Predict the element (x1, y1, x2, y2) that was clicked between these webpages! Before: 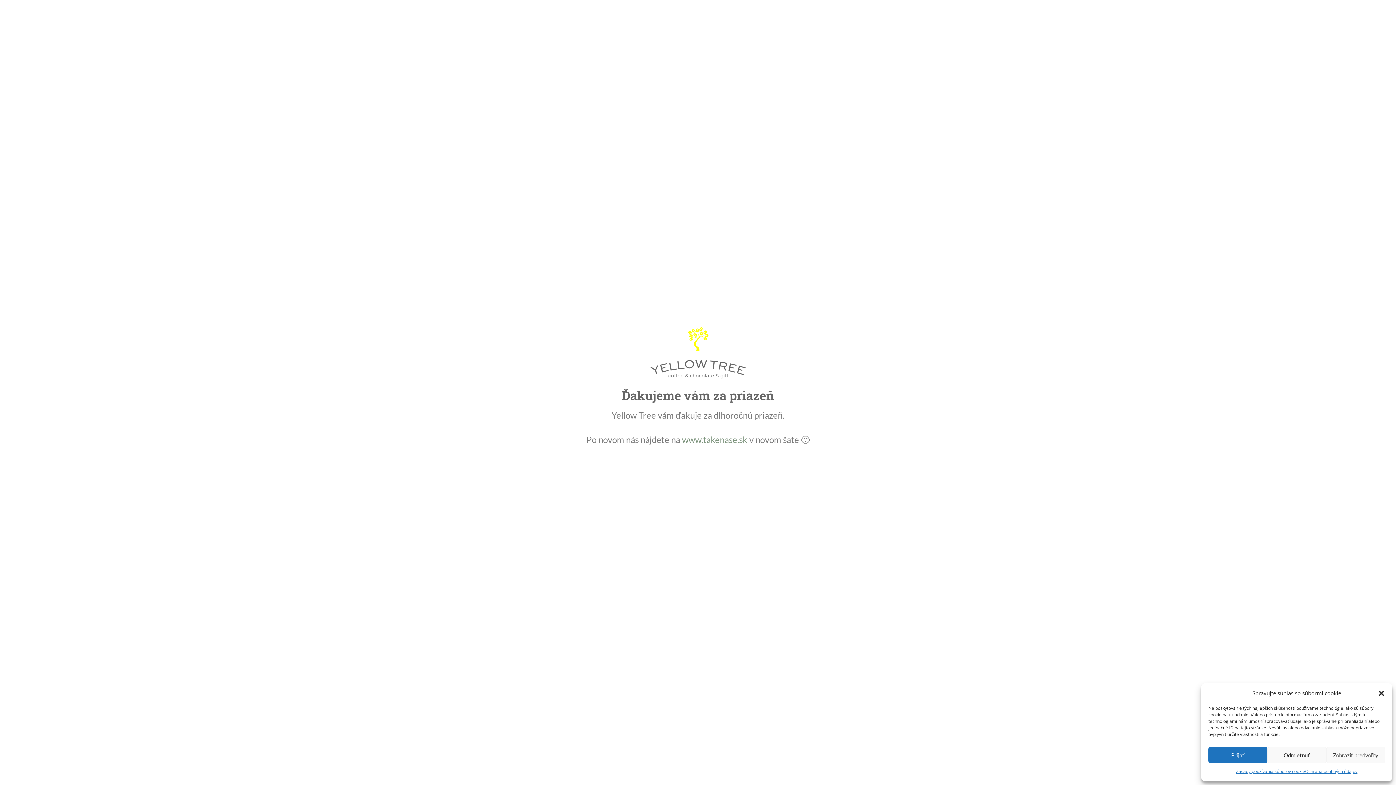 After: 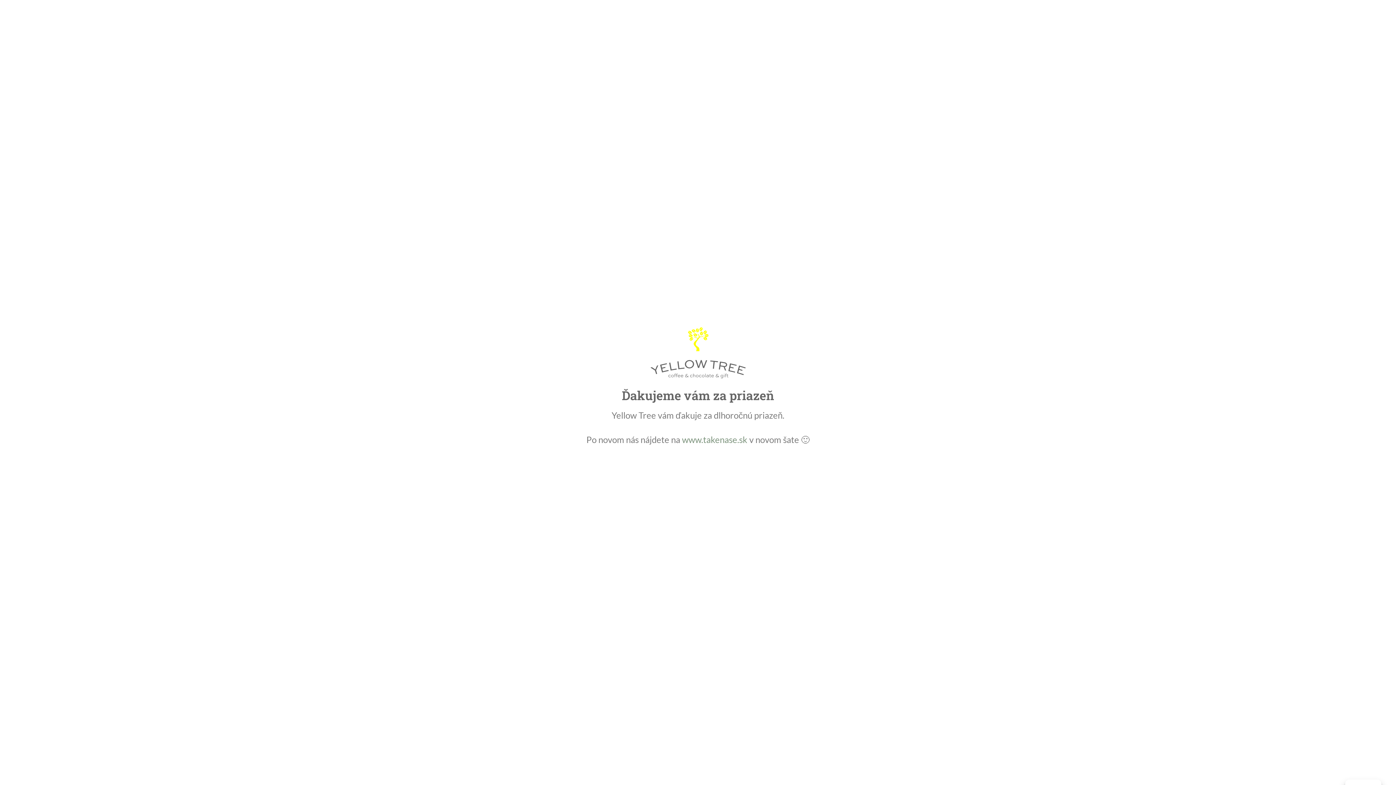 Action: bbox: (1267, 747, 1326, 763) label: Odmietnuť